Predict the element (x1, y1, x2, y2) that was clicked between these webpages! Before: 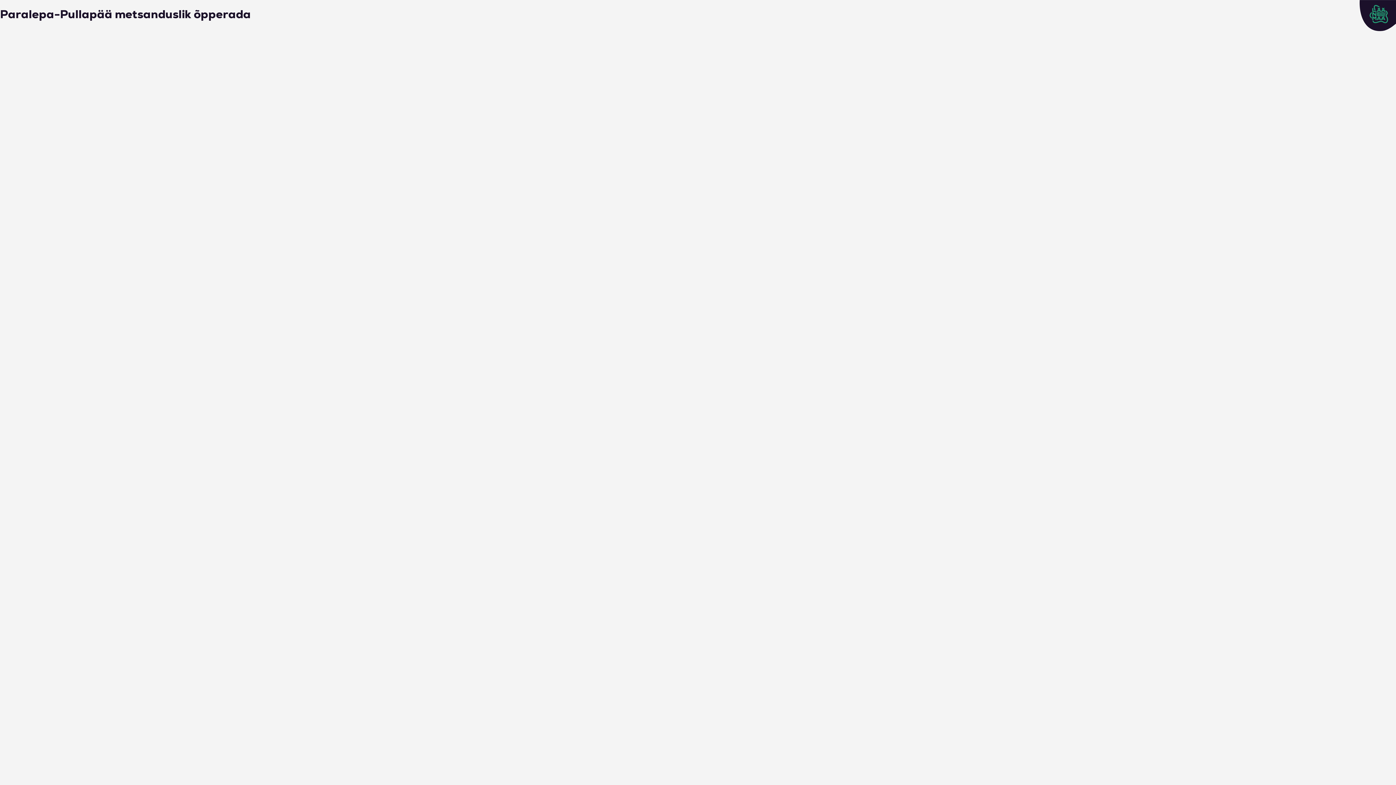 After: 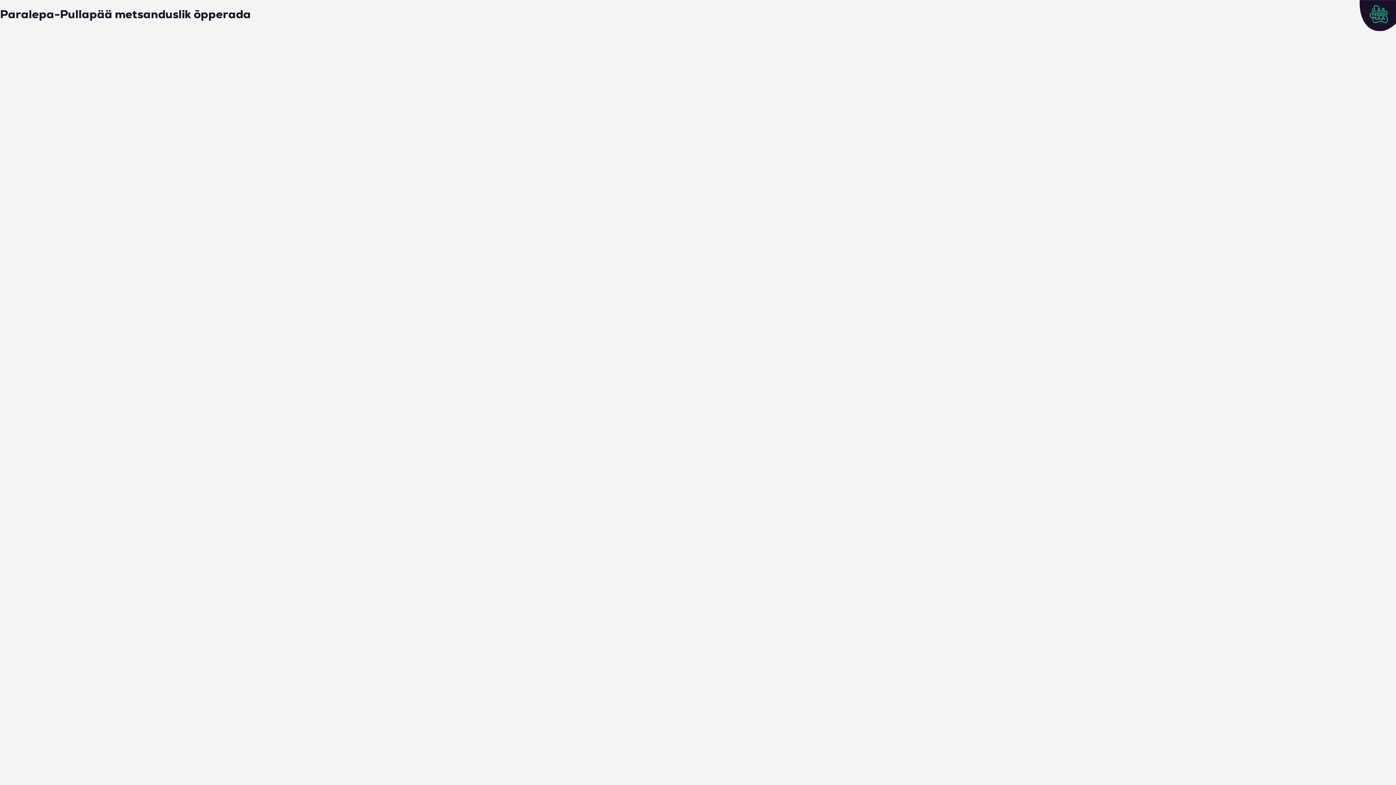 Action: bbox: (1360, 0, 1396, 32)